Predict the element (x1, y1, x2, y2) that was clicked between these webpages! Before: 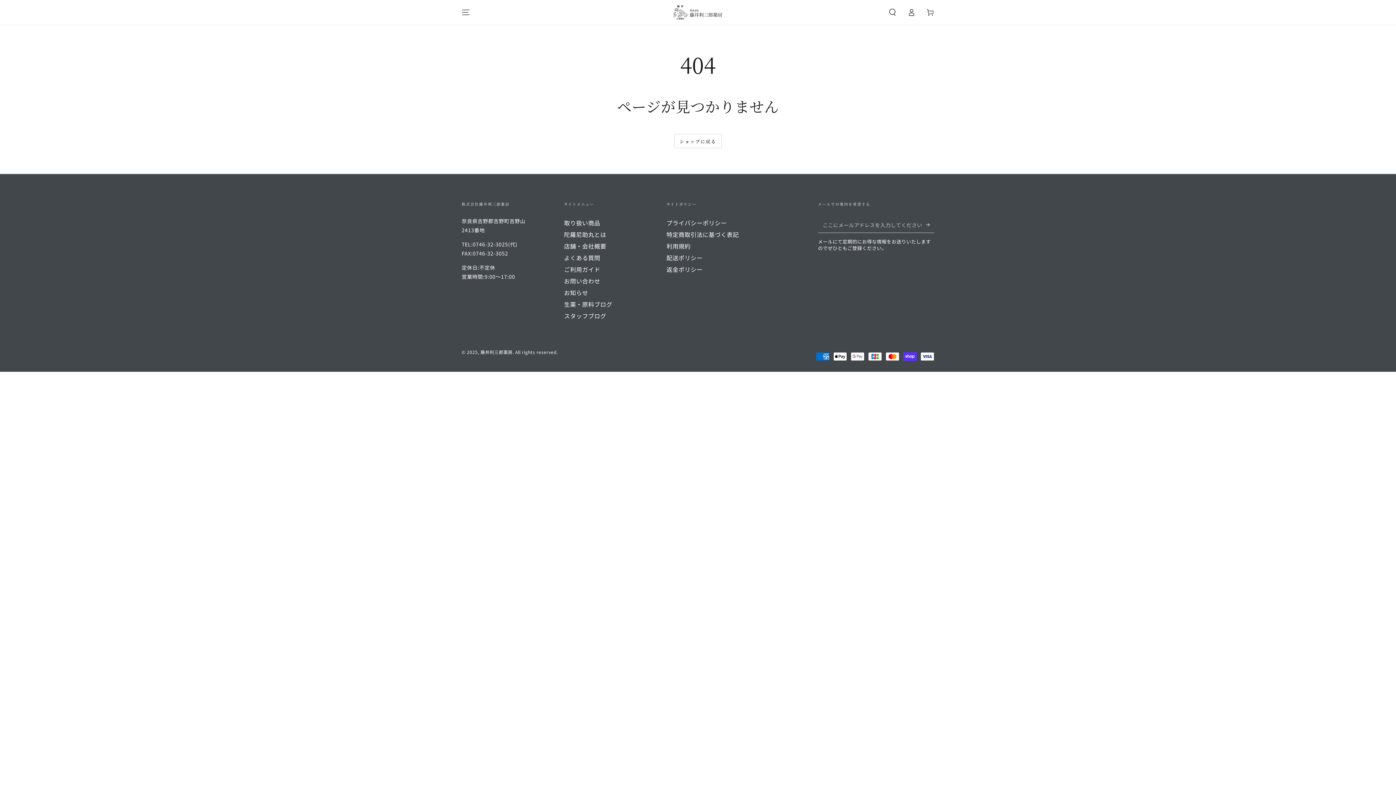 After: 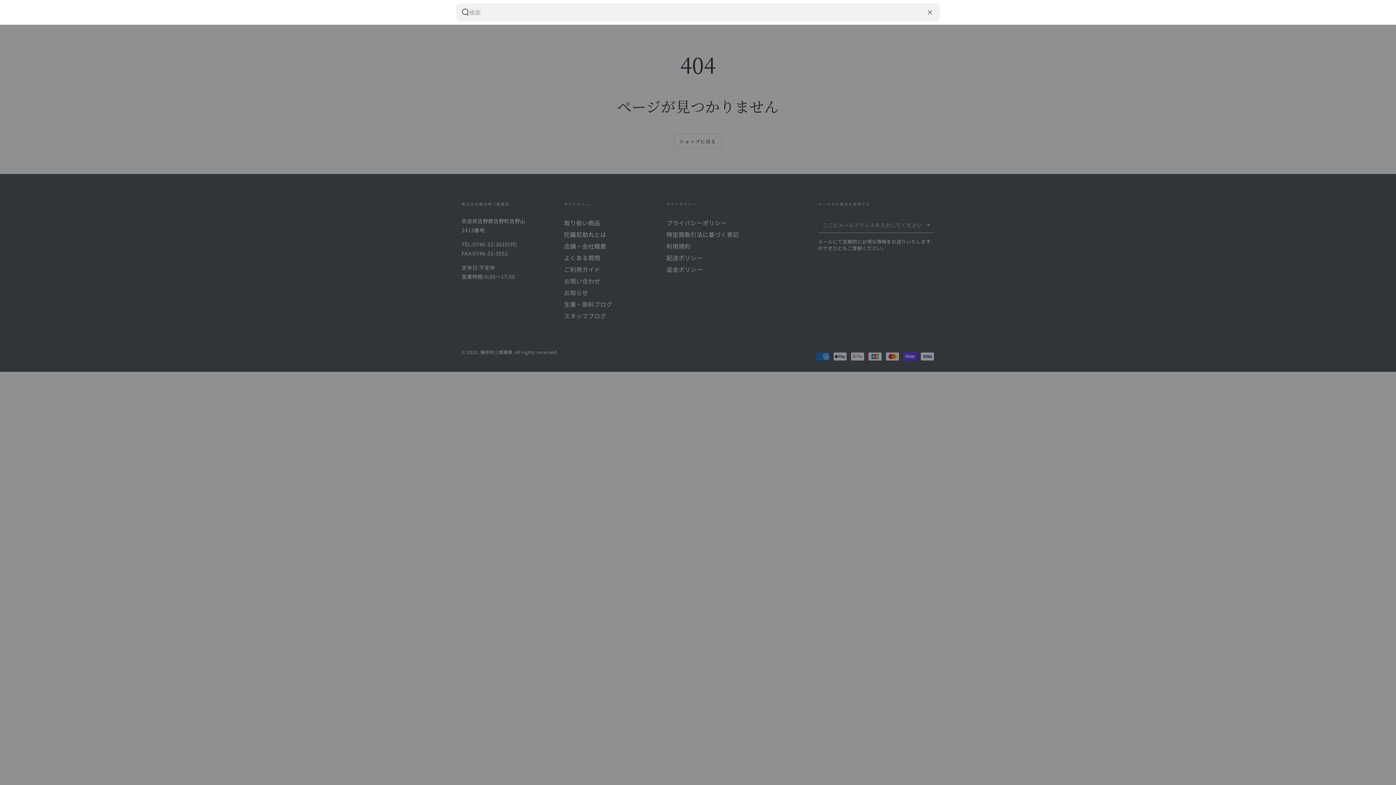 Action: label: サイト内で検索する bbox: (883, 4, 902, 20)